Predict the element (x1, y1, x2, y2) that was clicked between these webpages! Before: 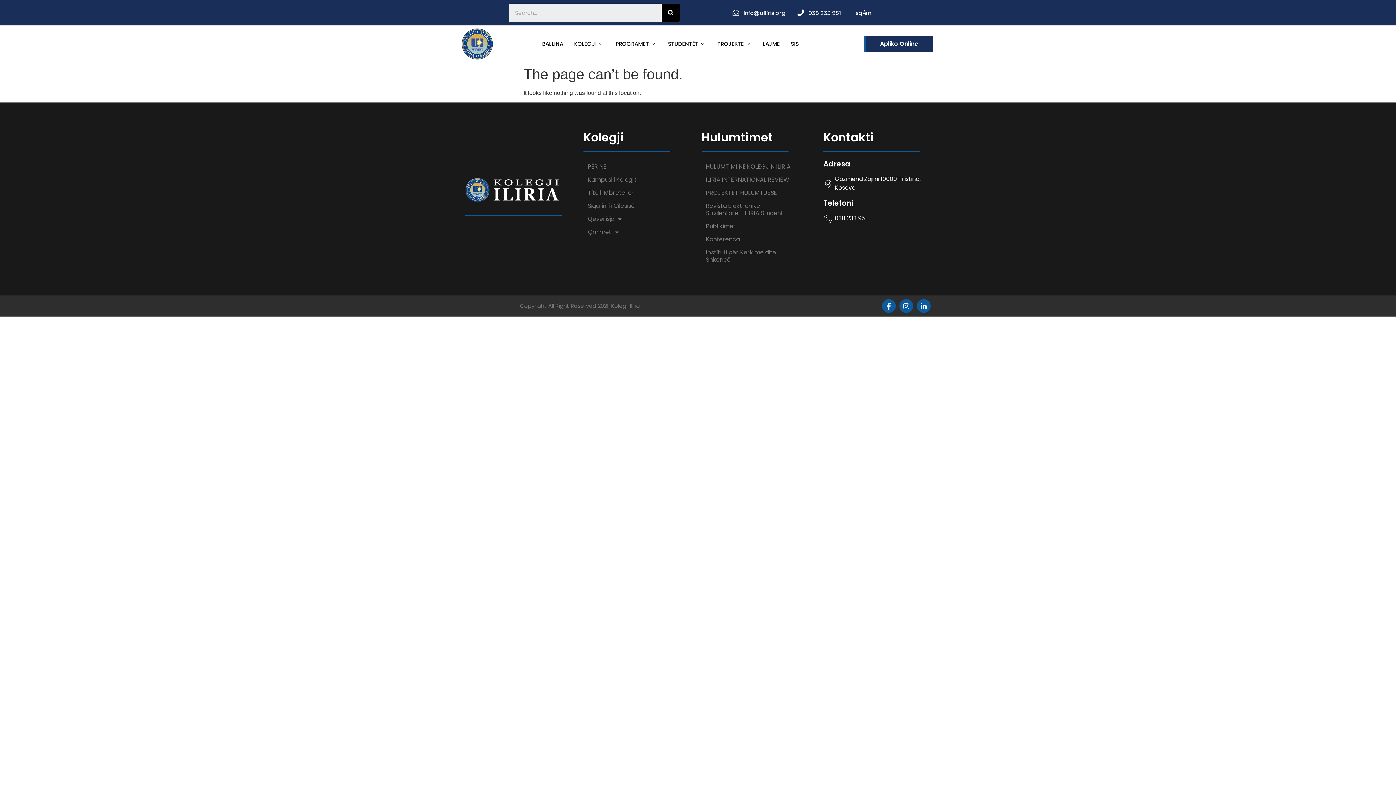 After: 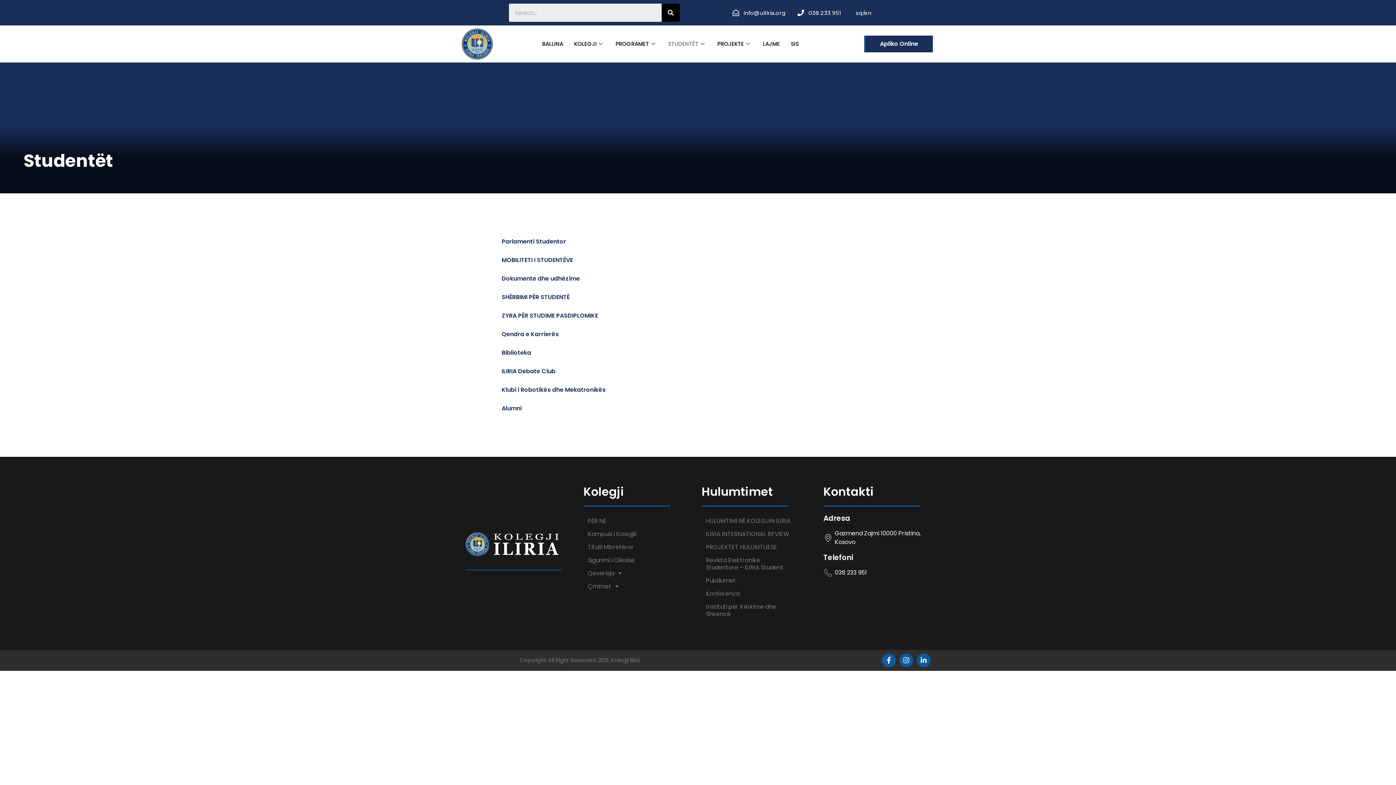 Action: bbox: (662, 40, 712, 47) label: STUDENTËT